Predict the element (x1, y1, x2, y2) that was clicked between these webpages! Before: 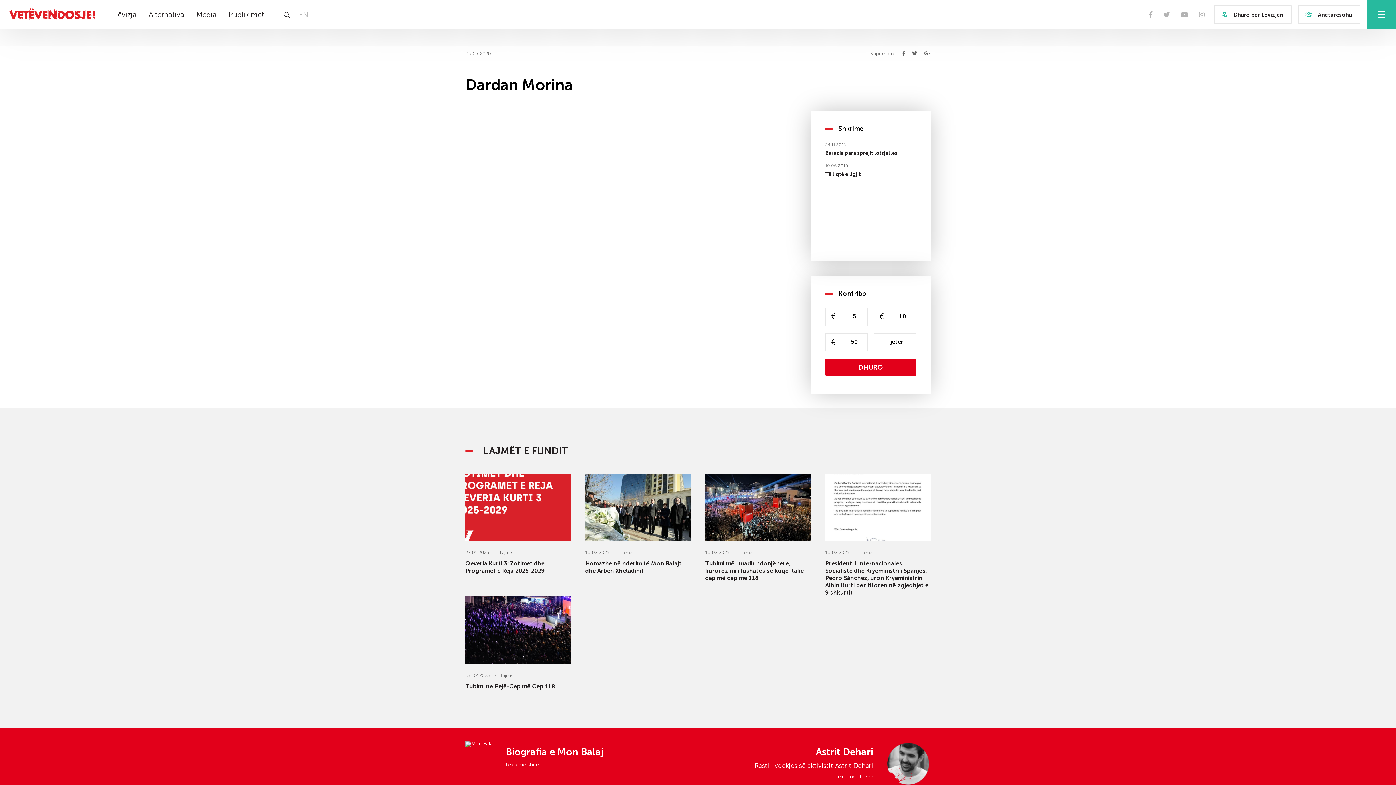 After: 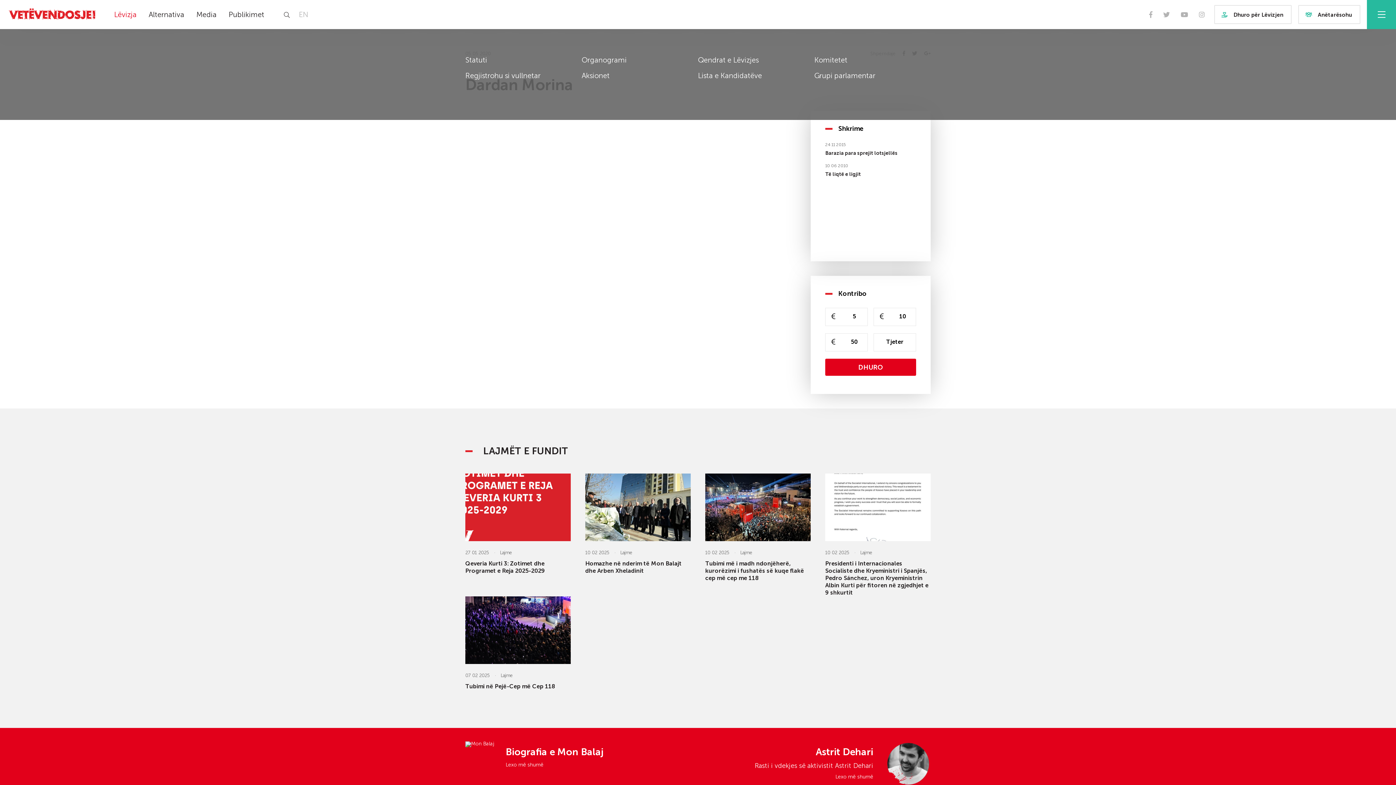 Action: bbox: (114, 10, 136, 18) label: Lëvizja